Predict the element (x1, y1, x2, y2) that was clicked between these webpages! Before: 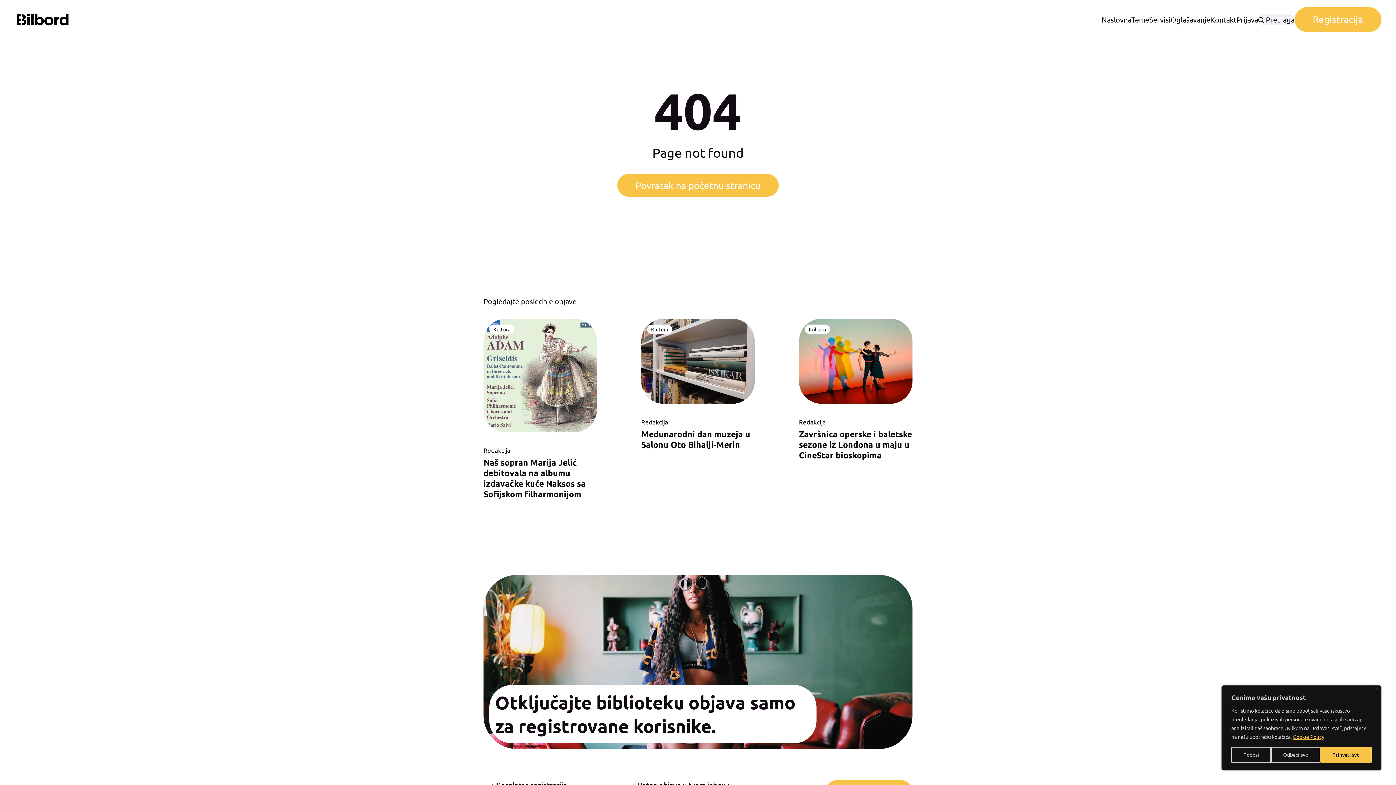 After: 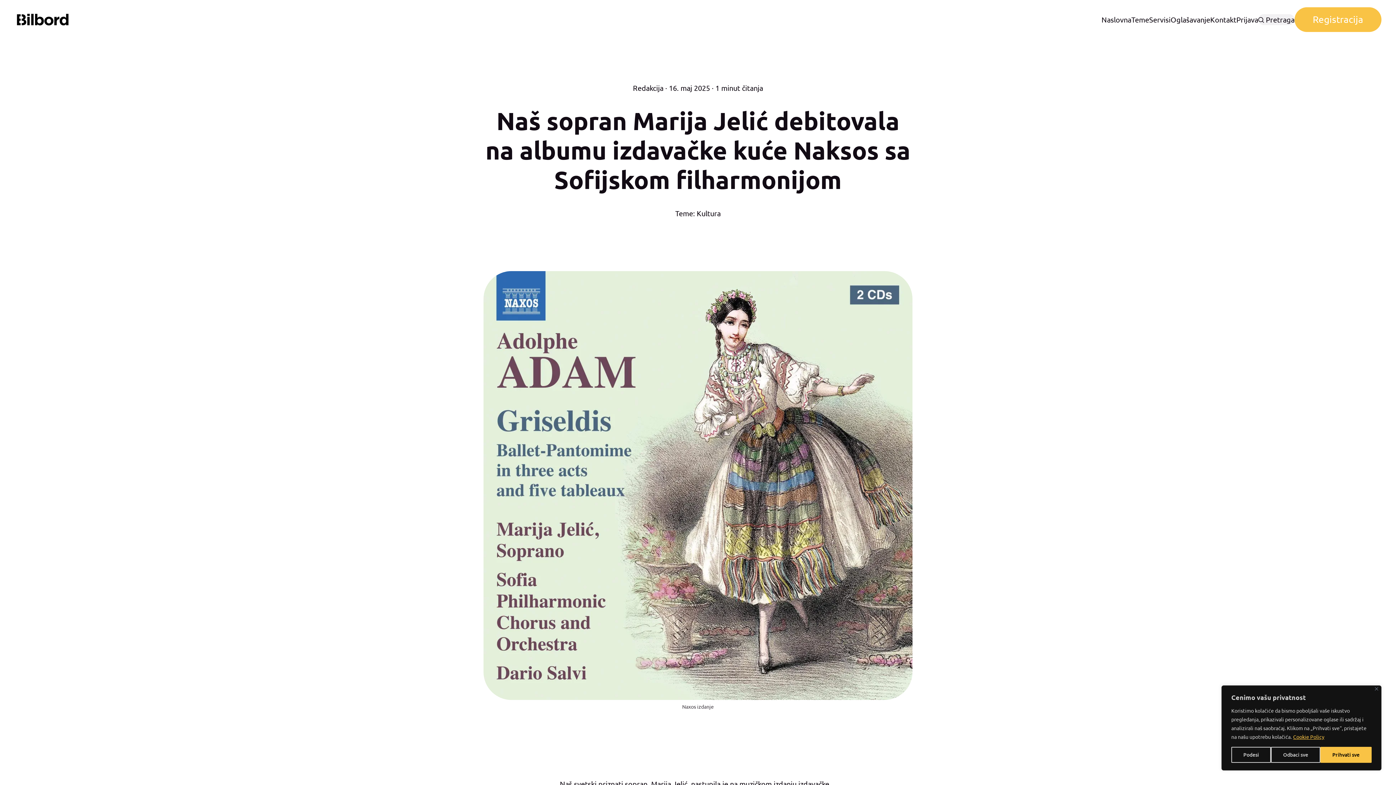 Action: bbox: (483, 318, 597, 432)